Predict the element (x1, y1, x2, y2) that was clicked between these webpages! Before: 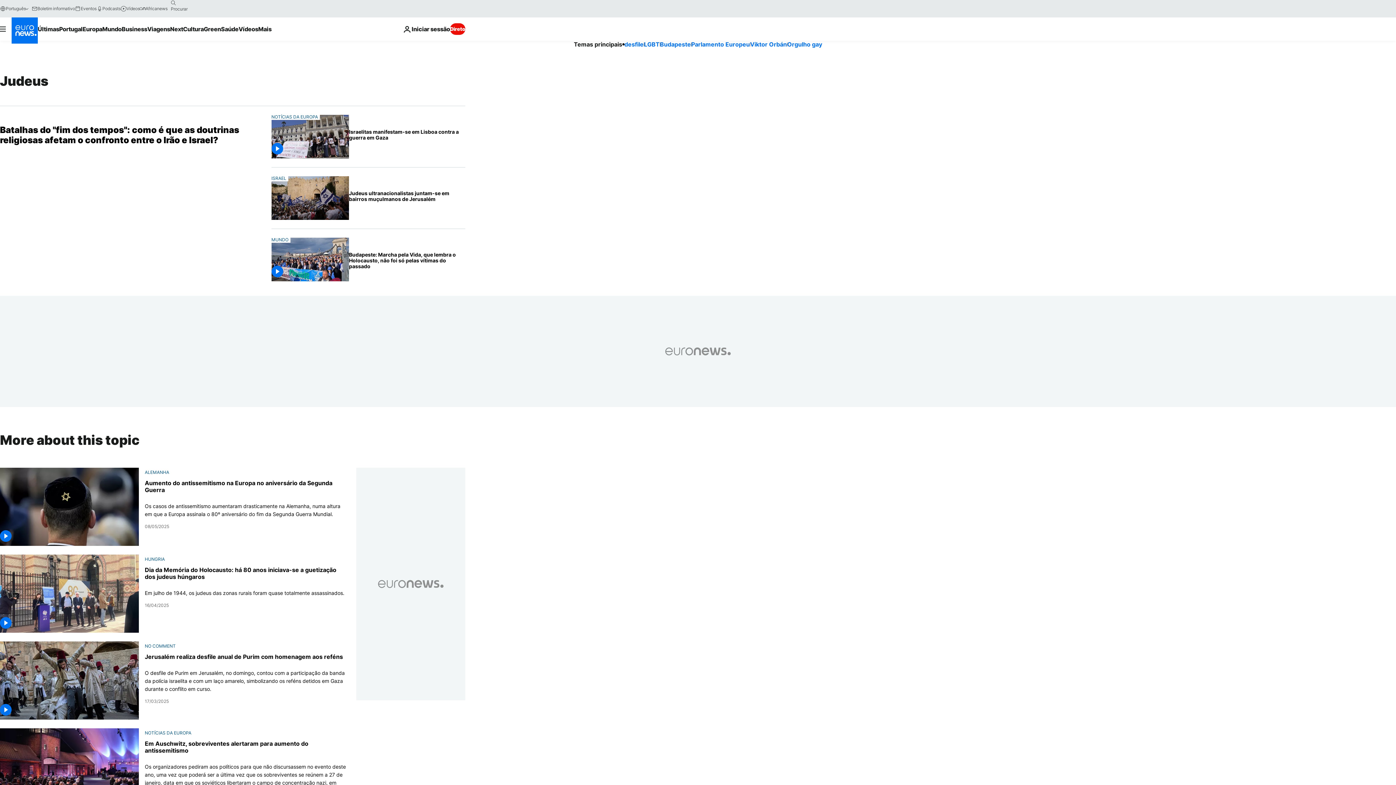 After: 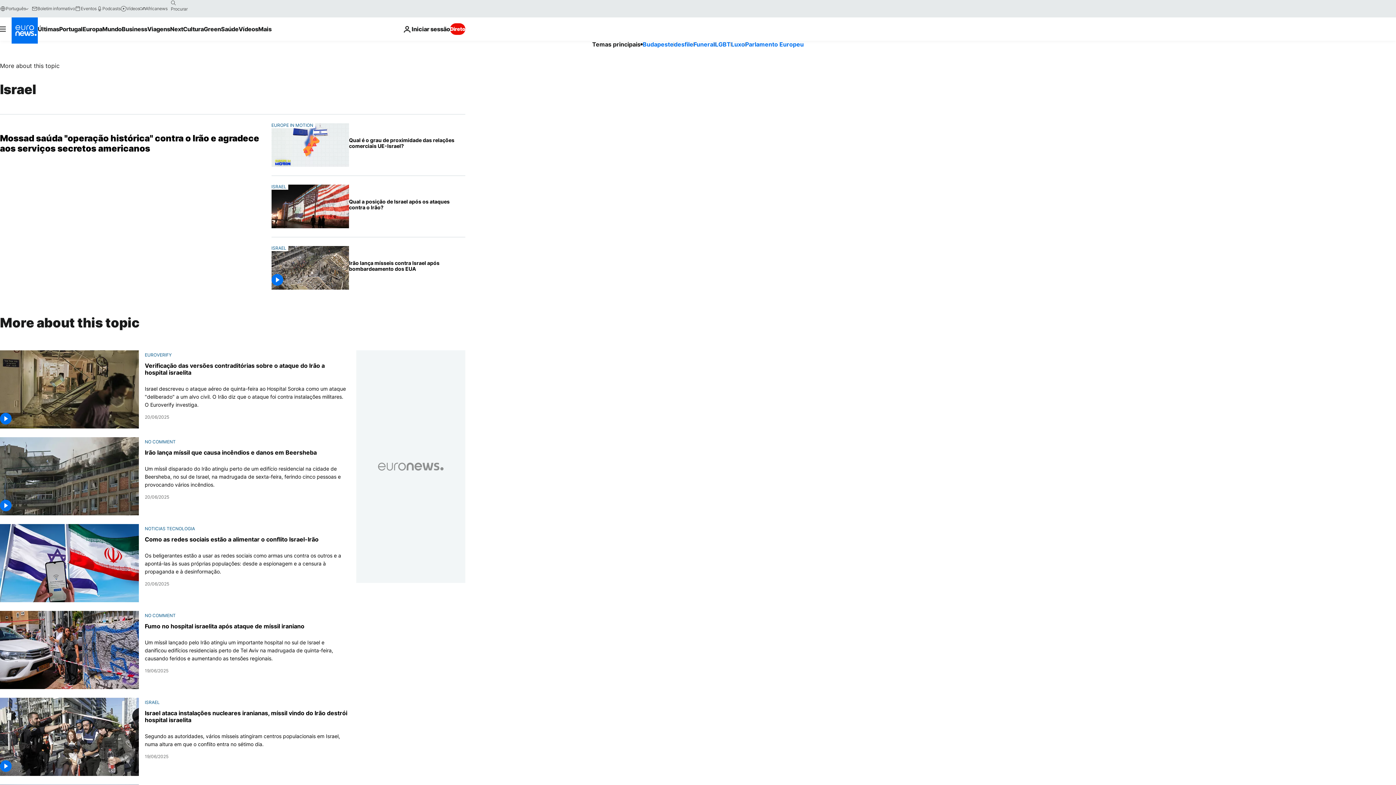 Action: bbox: (271, 176, 288, 181) label: ISRAEL